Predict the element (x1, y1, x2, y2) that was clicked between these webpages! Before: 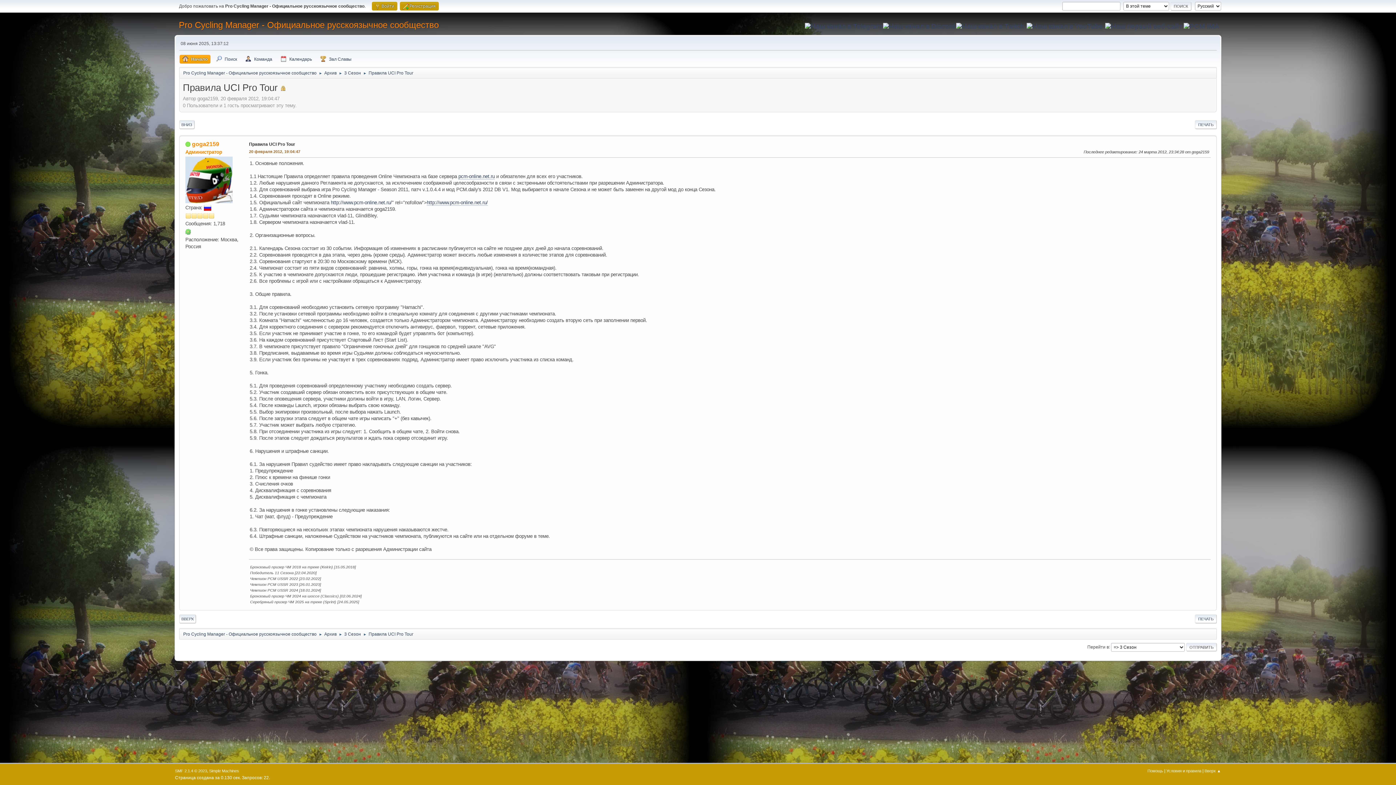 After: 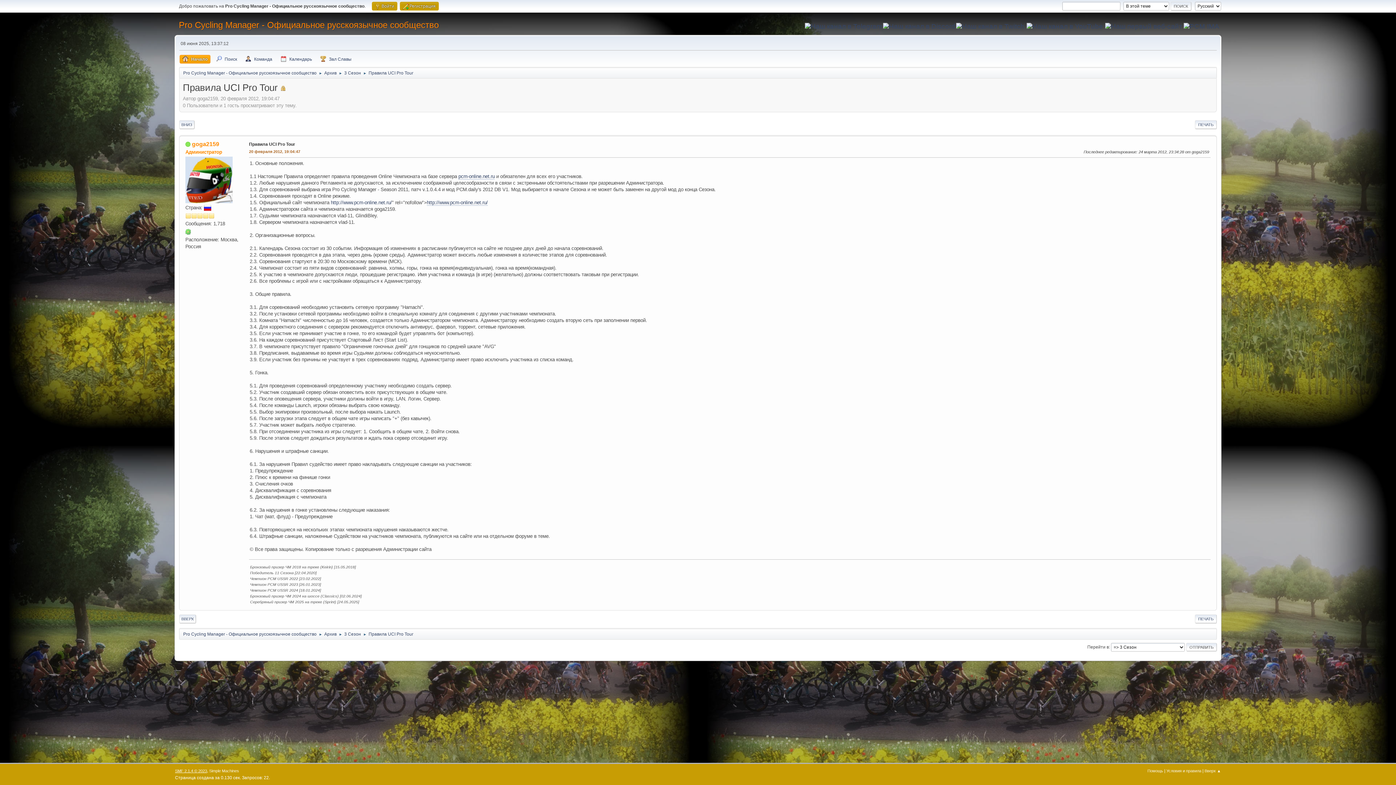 Action: bbox: (175, 769, 207, 773) label: SMF 2.1.4 © 2023